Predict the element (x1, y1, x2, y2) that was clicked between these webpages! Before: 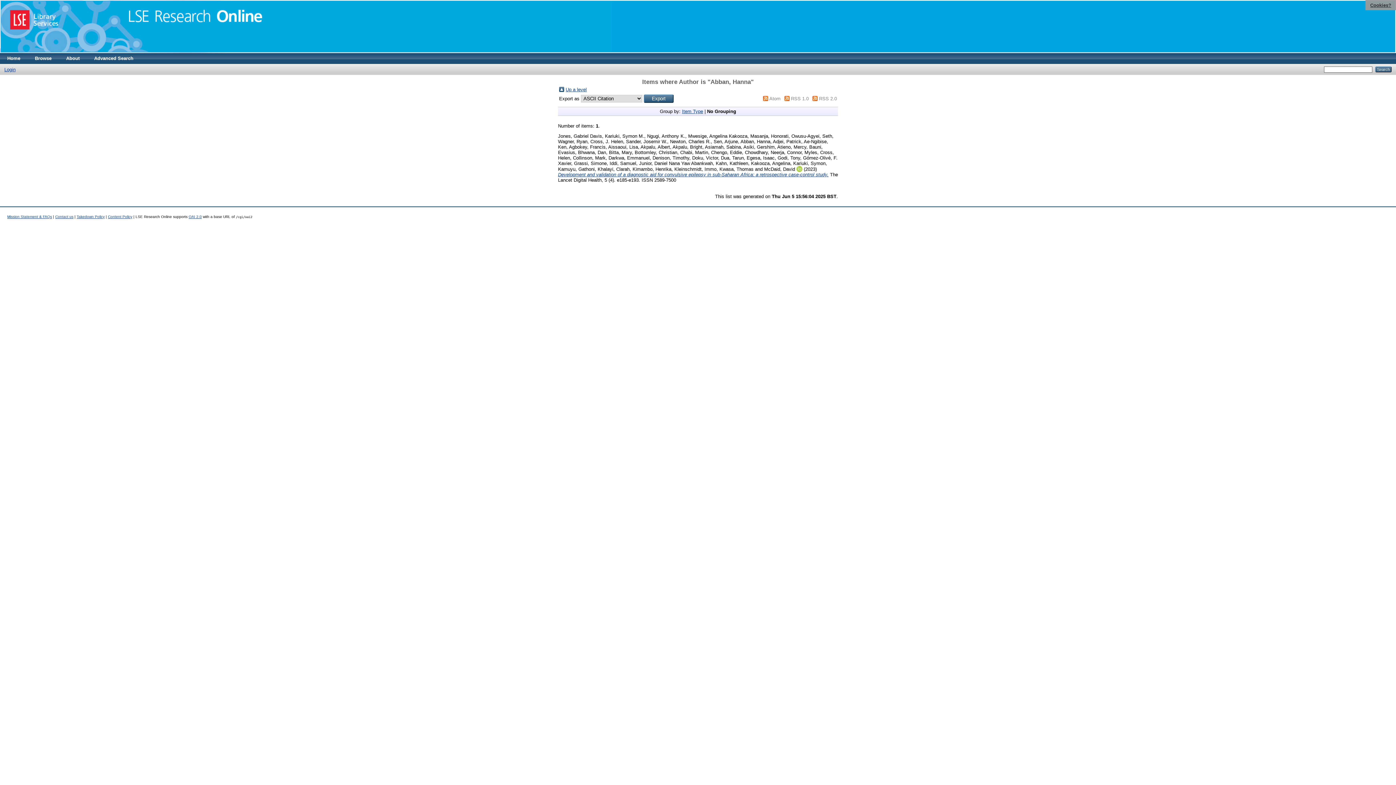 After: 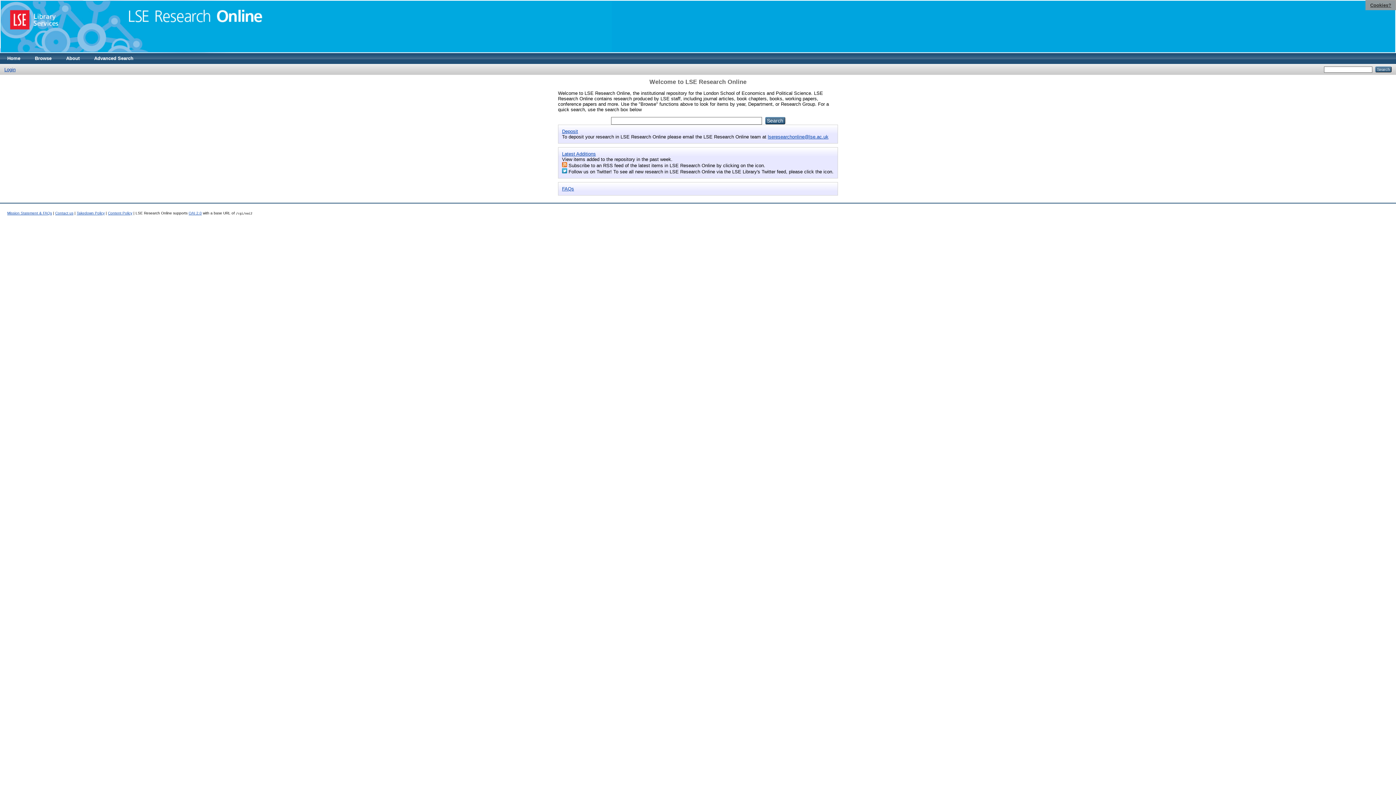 Action: bbox: (0, 53, 27, 64) label: Home